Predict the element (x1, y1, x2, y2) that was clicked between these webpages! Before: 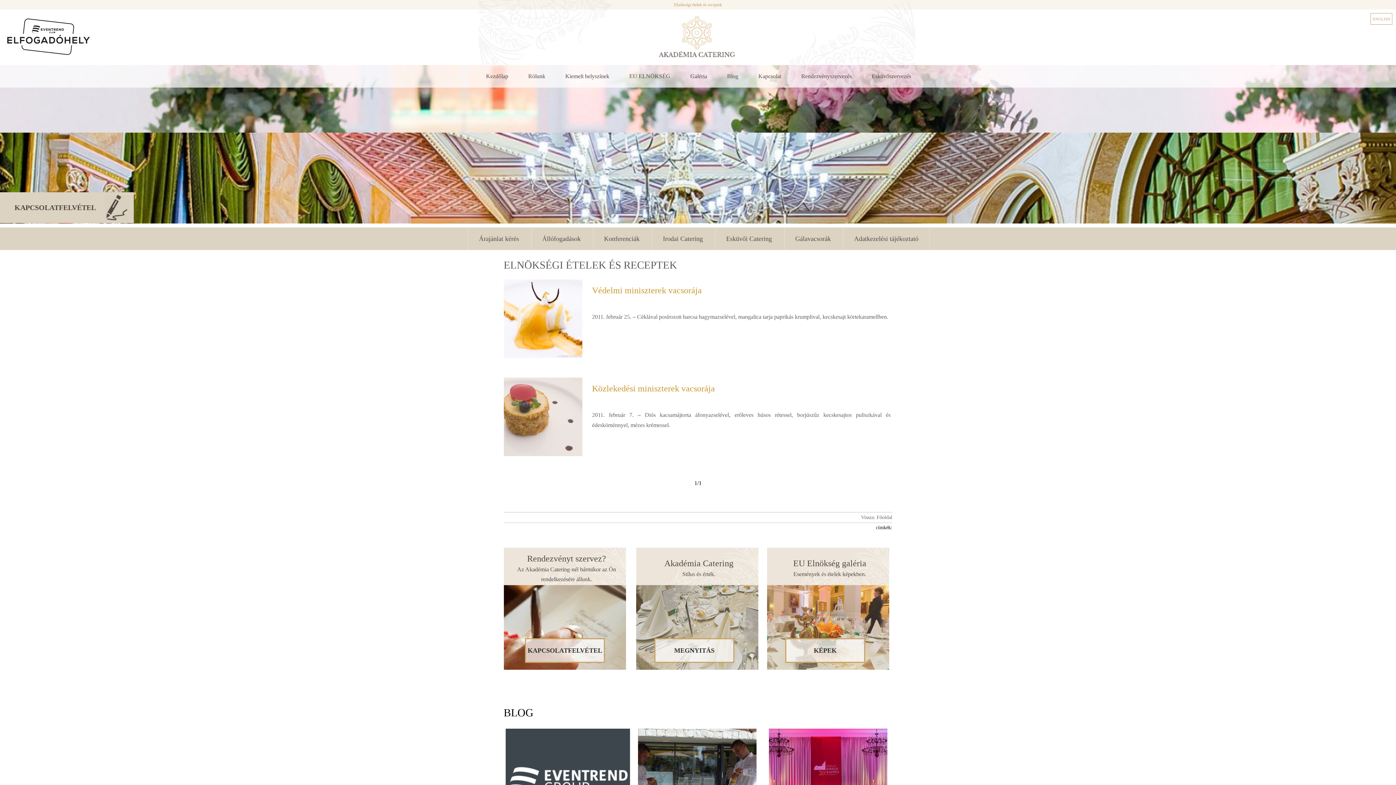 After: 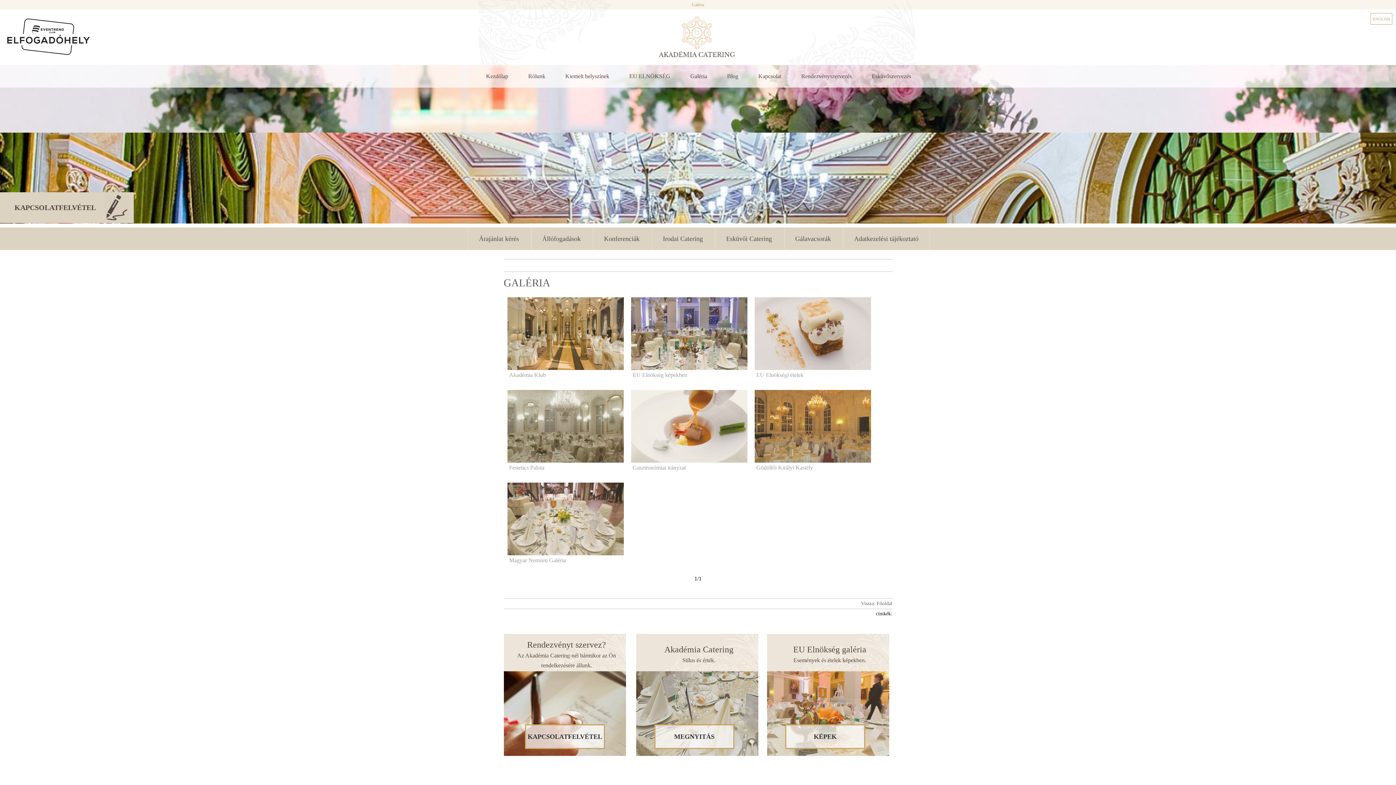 Action: label: Galéria bbox: (681, 65, 716, 87)